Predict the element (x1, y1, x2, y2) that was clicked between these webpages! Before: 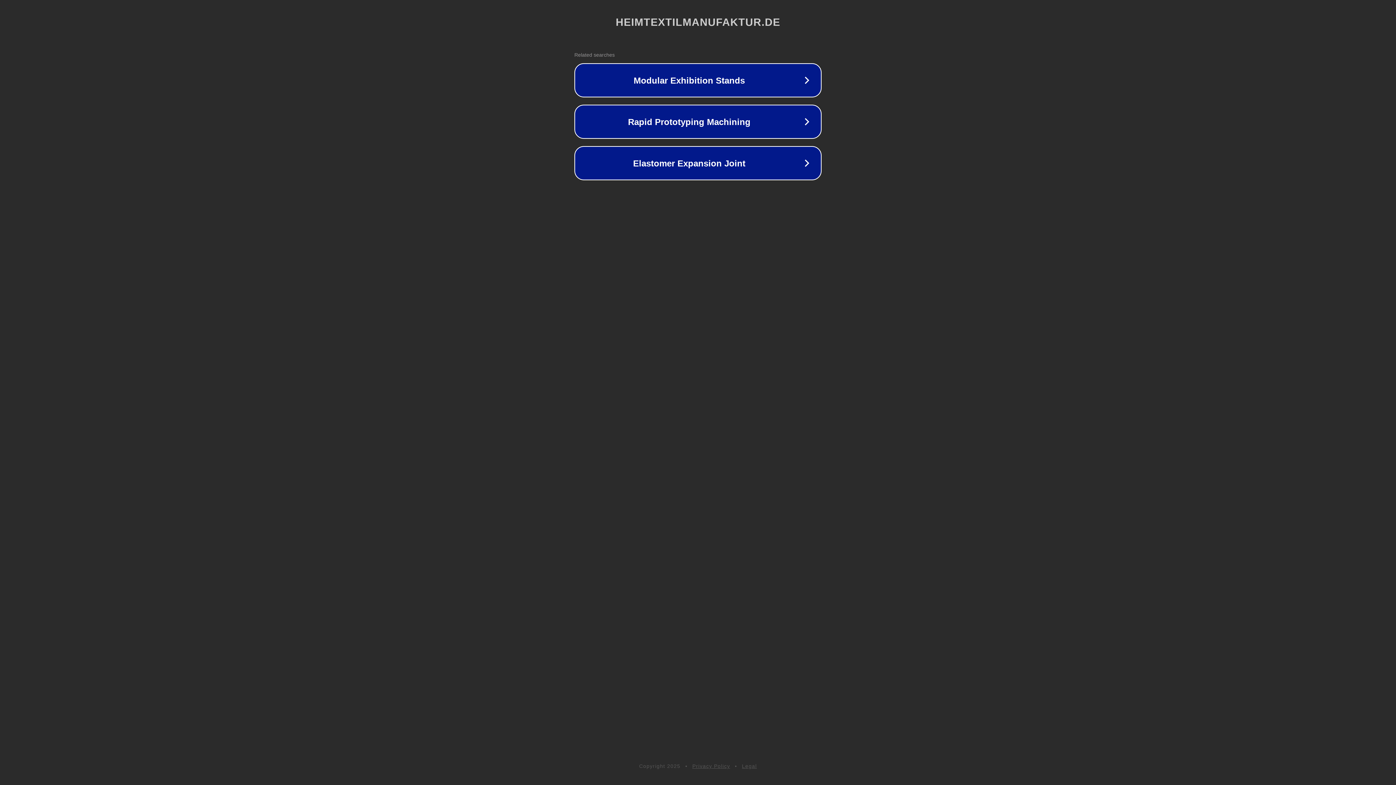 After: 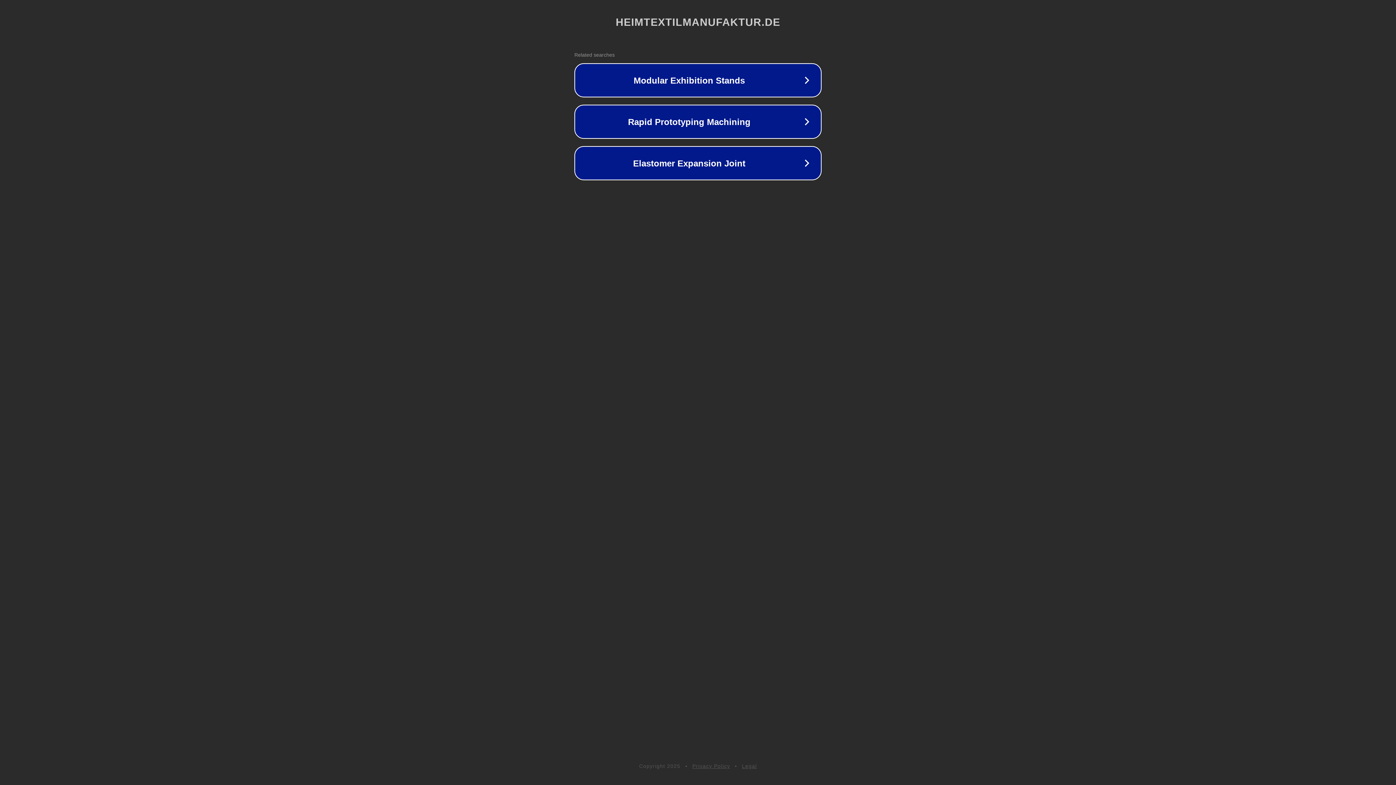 Action: label: Privacy Policy bbox: (692, 763, 730, 769)